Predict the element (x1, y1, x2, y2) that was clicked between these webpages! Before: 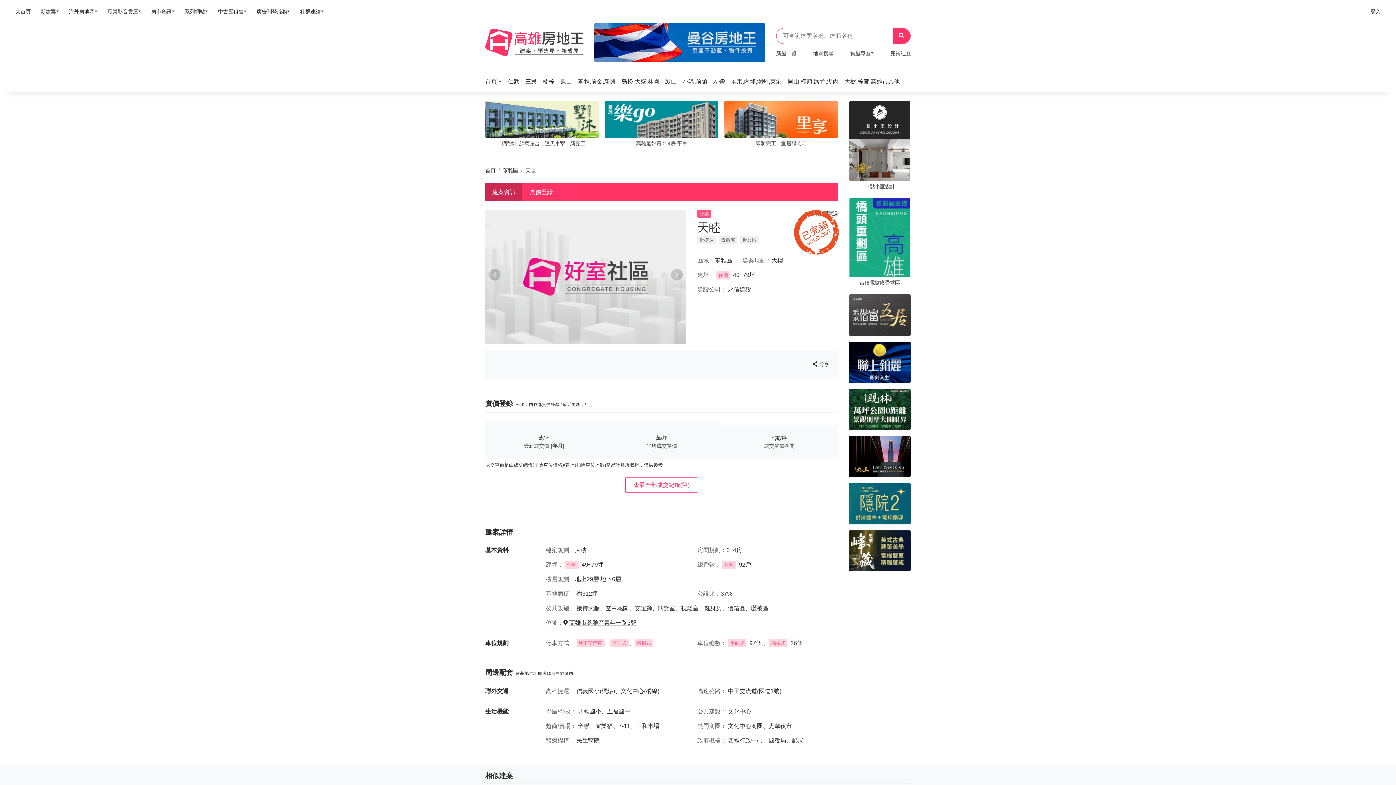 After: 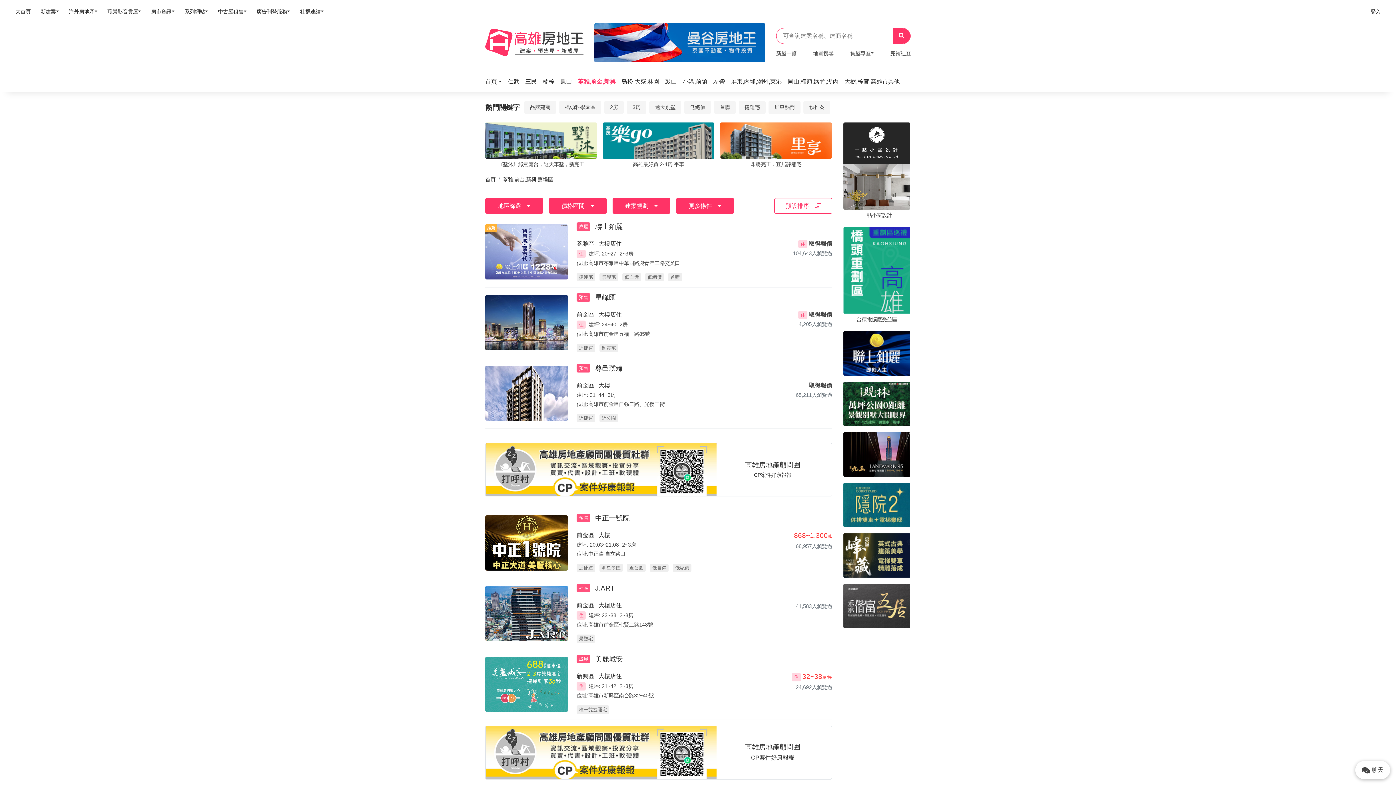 Action: bbox: (578, 74, 619, 88) label: 苓雅,前金,新興